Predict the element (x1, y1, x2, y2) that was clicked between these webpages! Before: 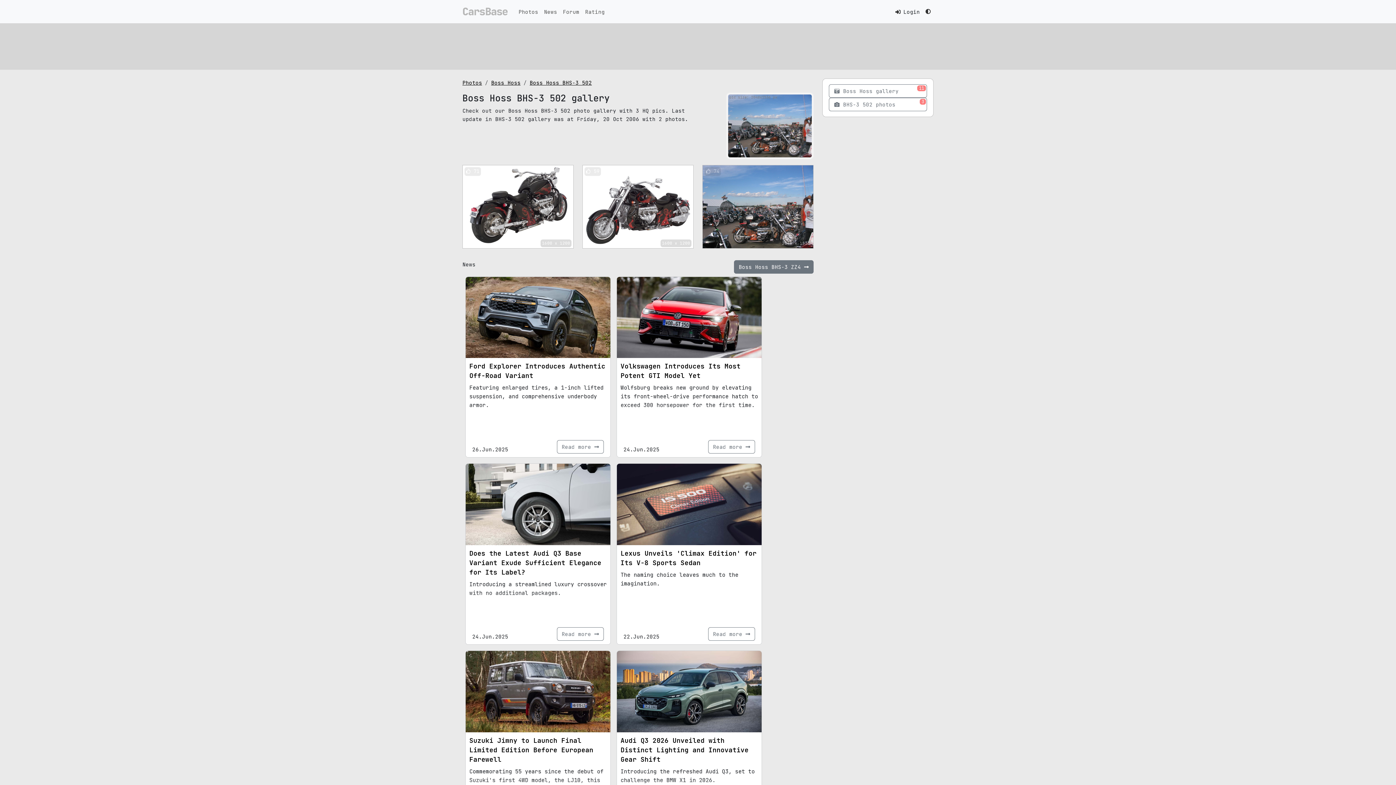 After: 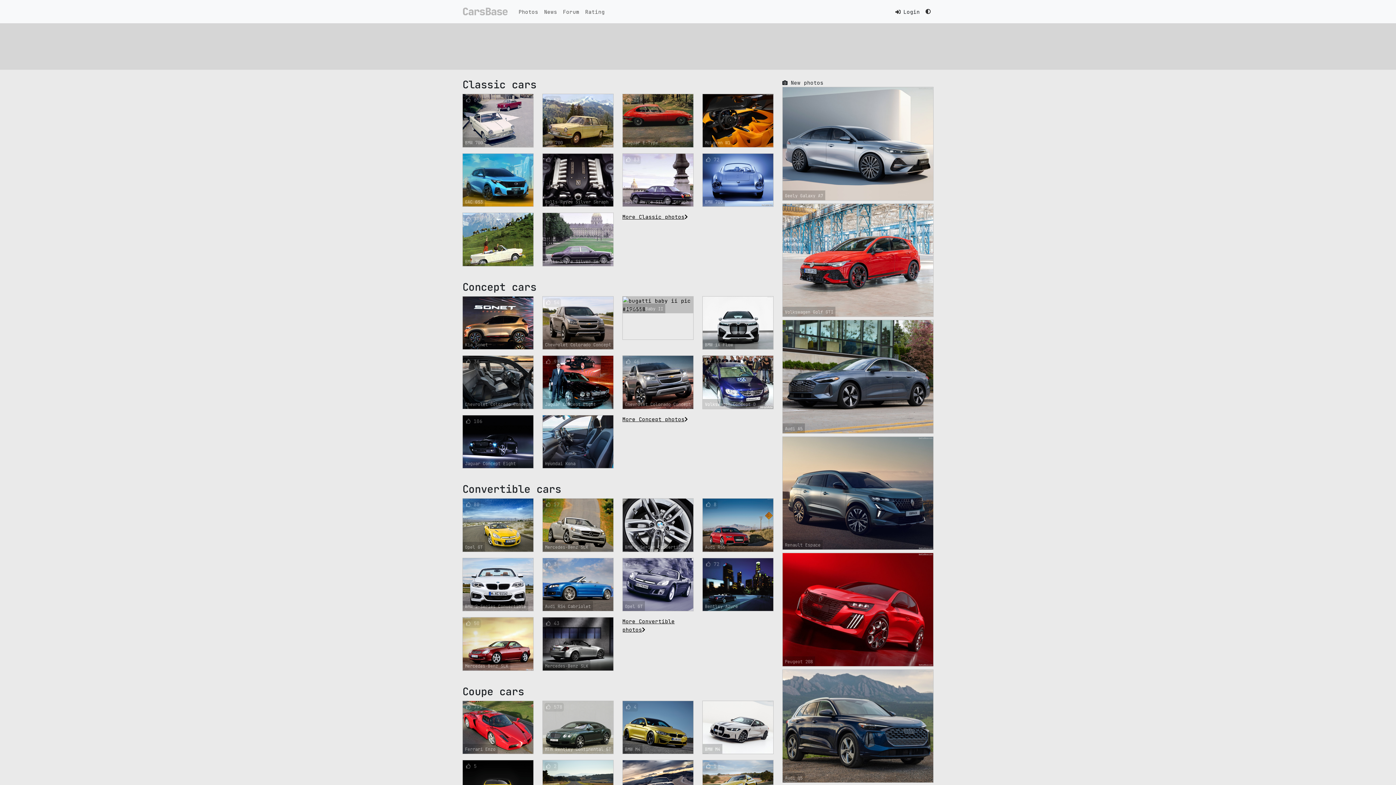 Action: bbox: (515, 4, 541, 18) label: Photos